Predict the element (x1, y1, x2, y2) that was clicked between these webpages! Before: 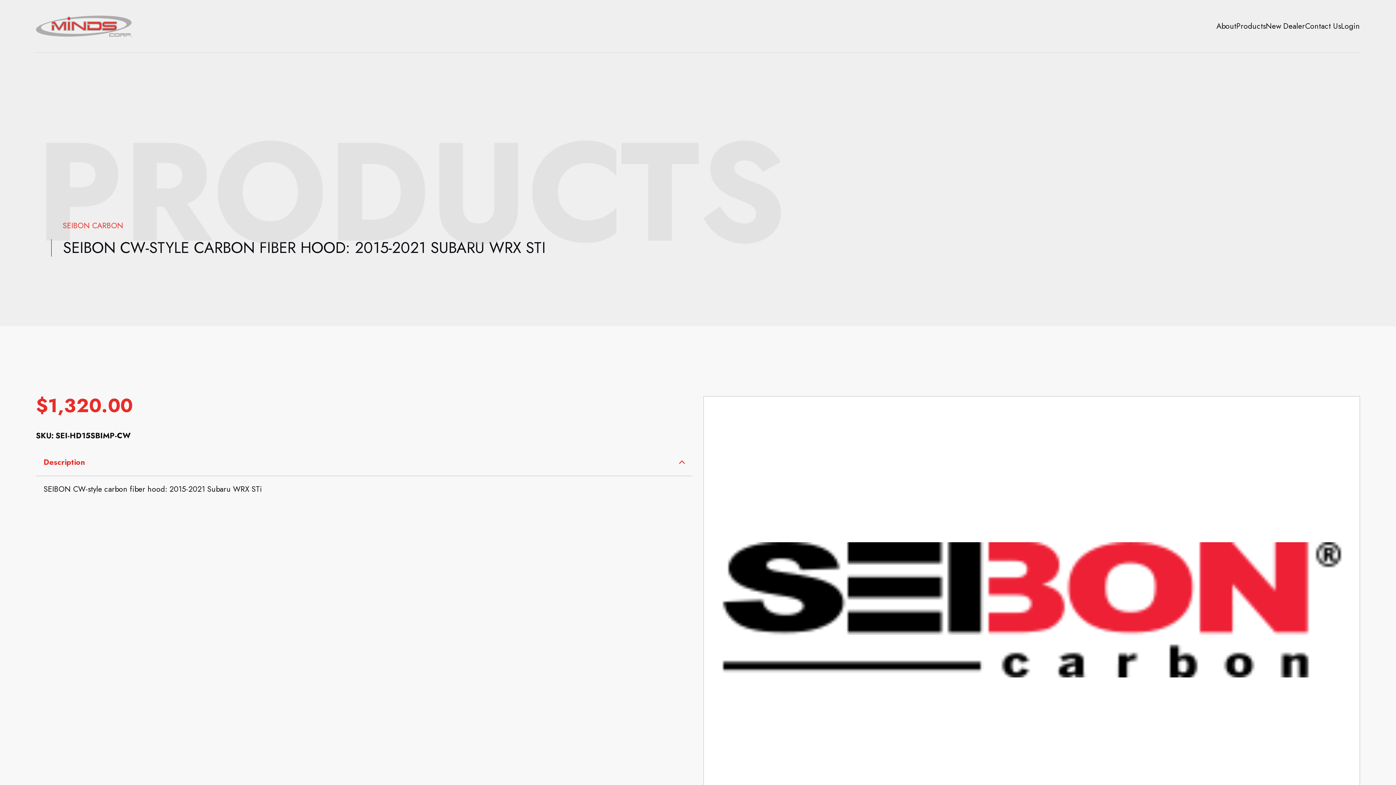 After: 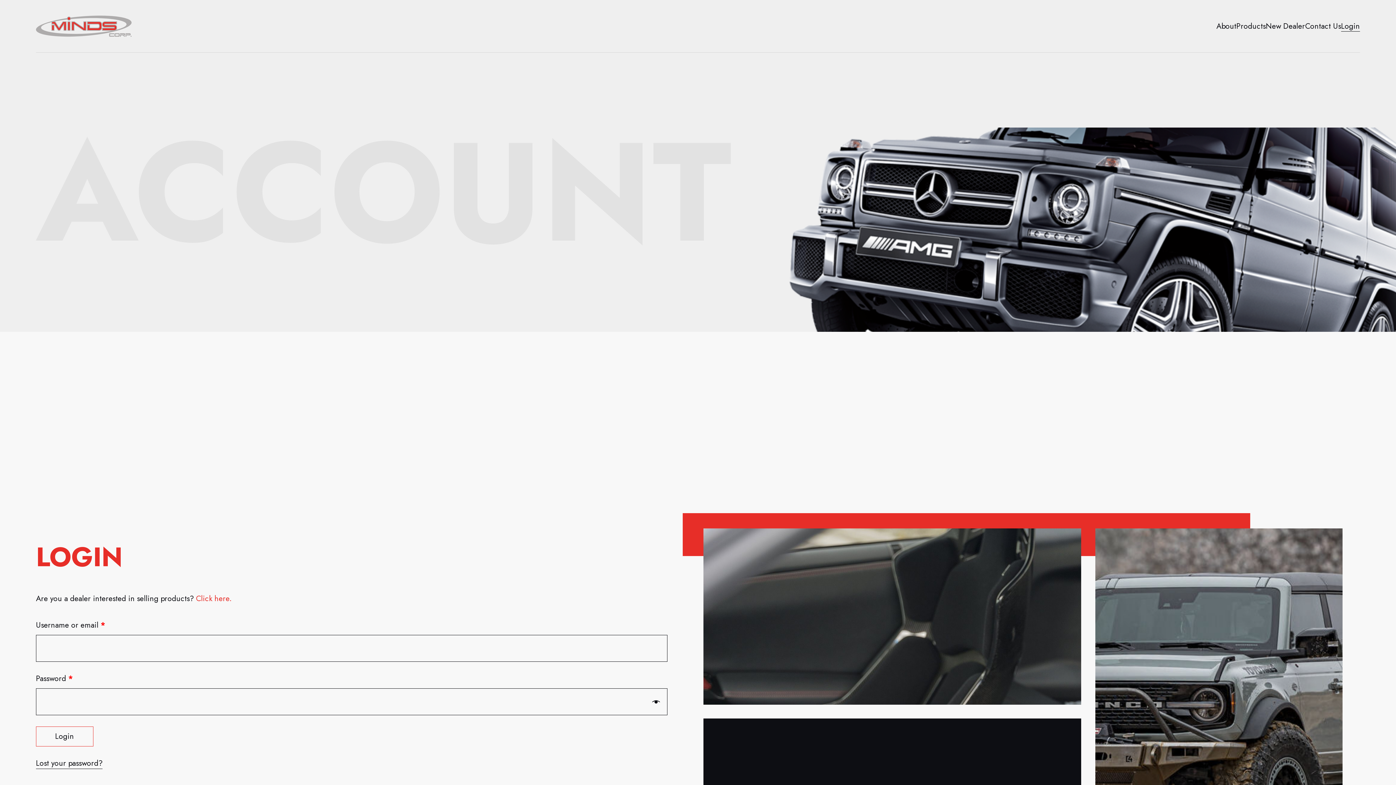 Action: bbox: (1341, 20, 1360, 31) label: Login